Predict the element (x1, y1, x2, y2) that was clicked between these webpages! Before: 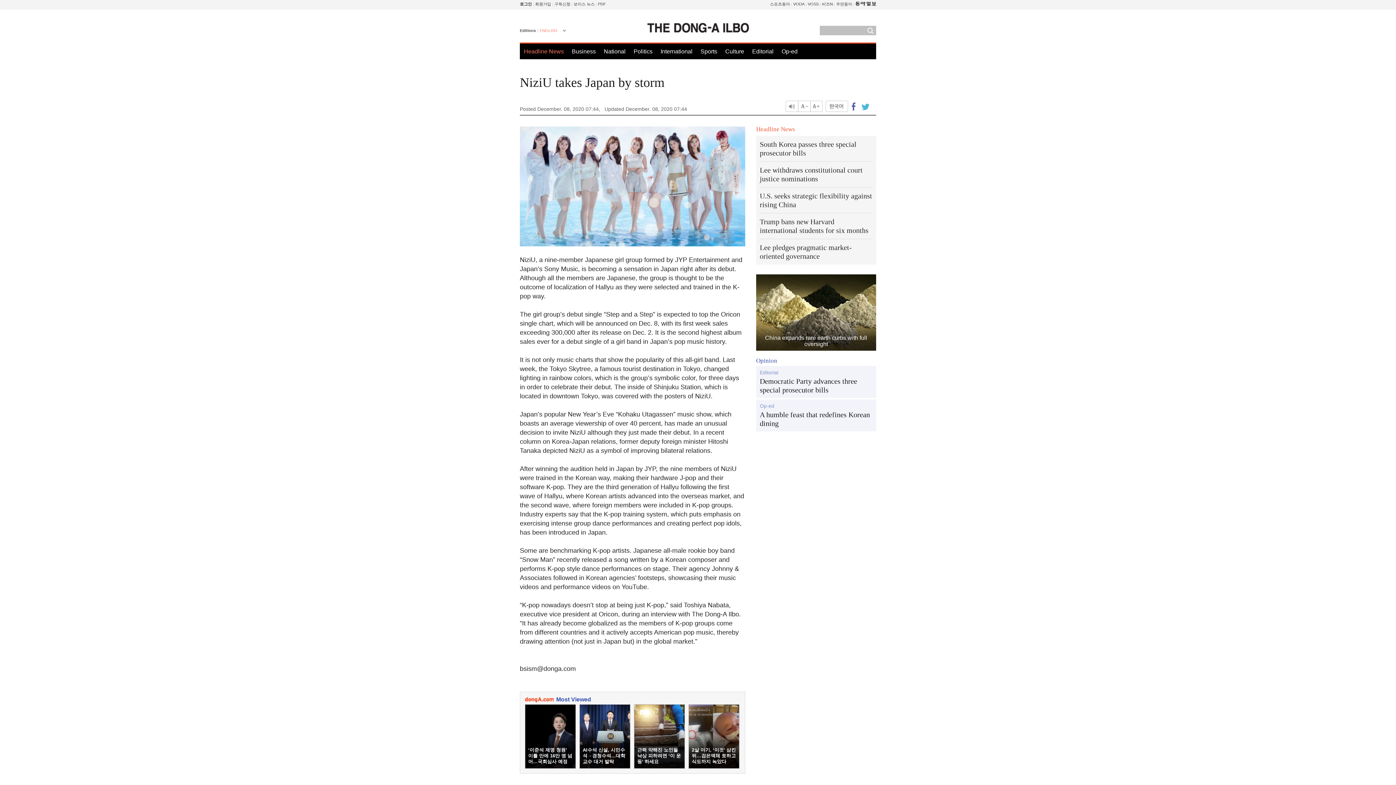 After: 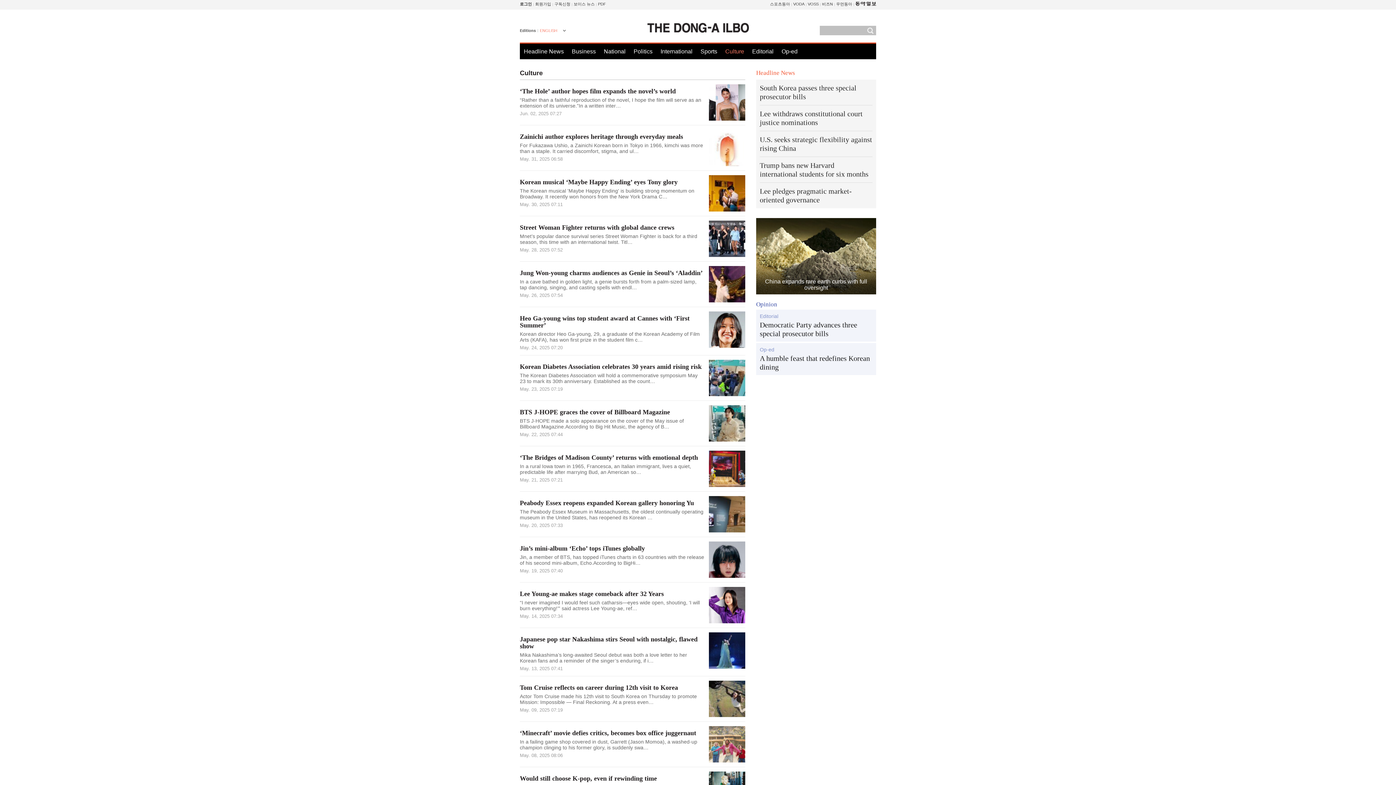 Action: bbox: (725, 43, 744, 59) label: Culture